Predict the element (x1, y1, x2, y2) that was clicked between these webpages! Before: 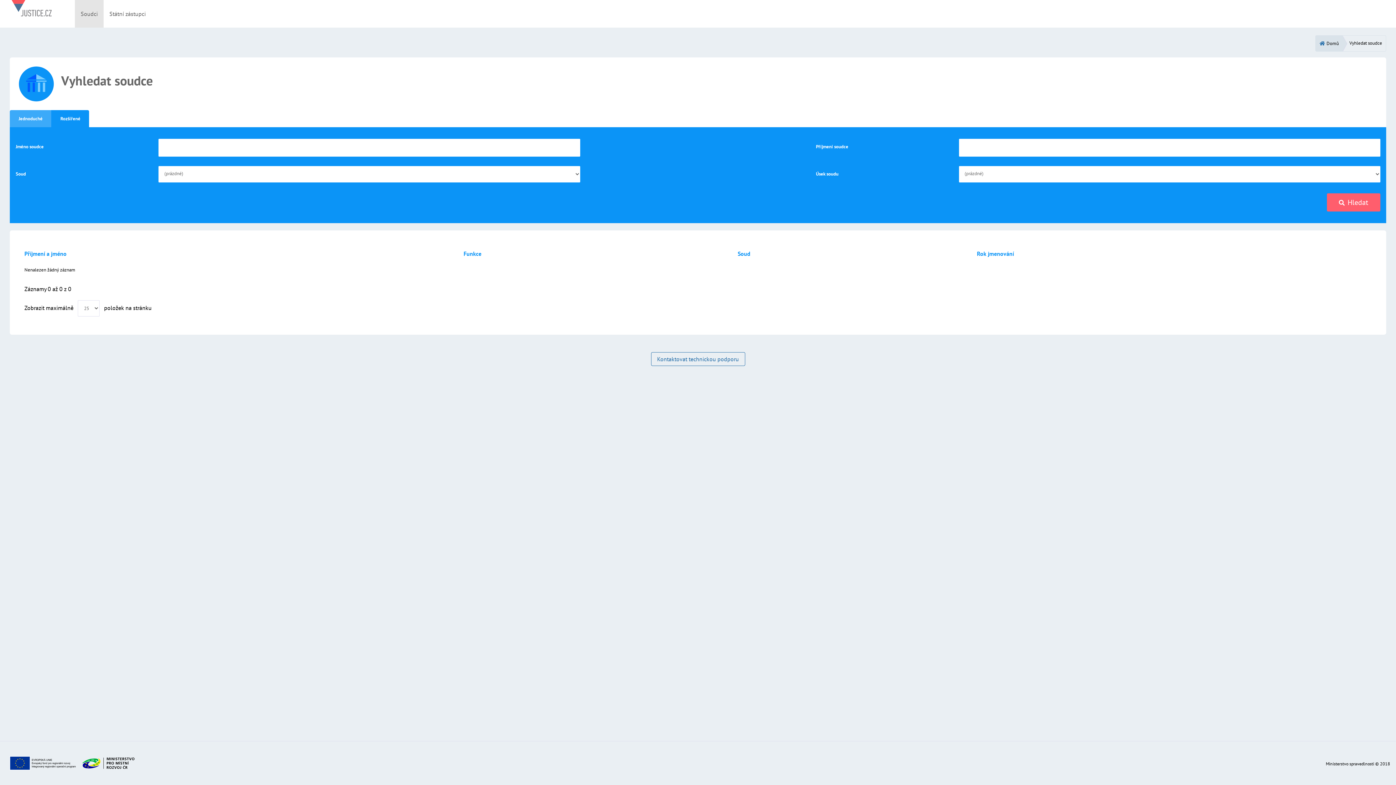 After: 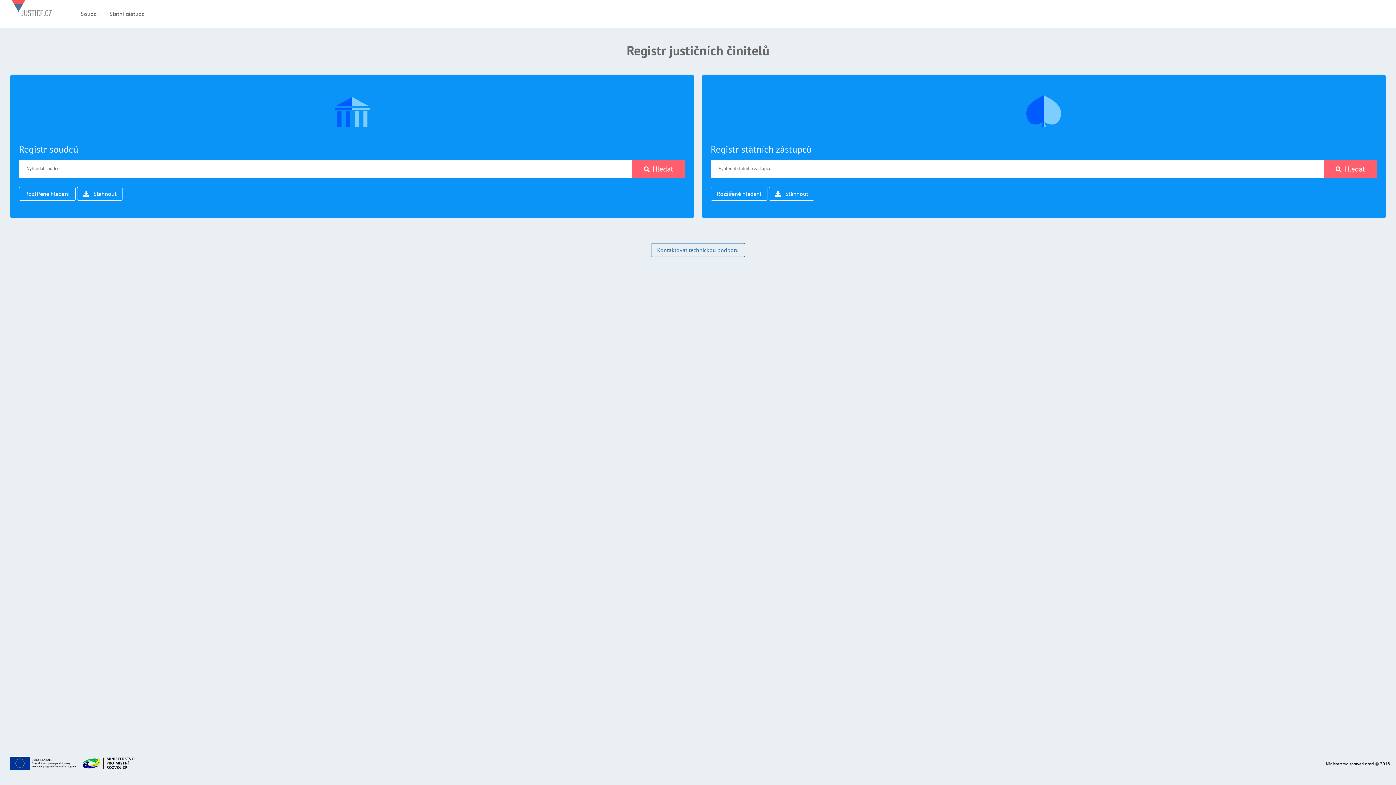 Action: bbox: (11, 0, 51, 27)